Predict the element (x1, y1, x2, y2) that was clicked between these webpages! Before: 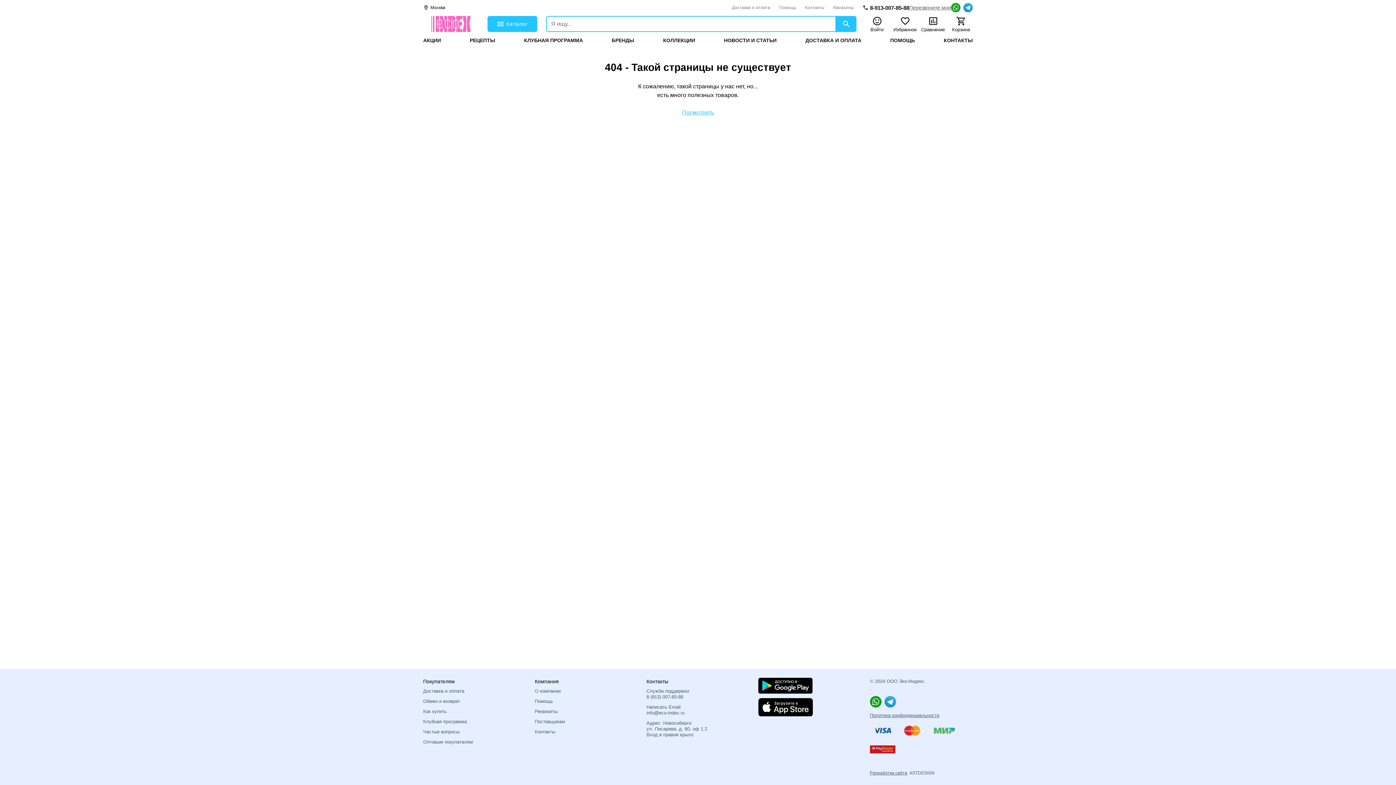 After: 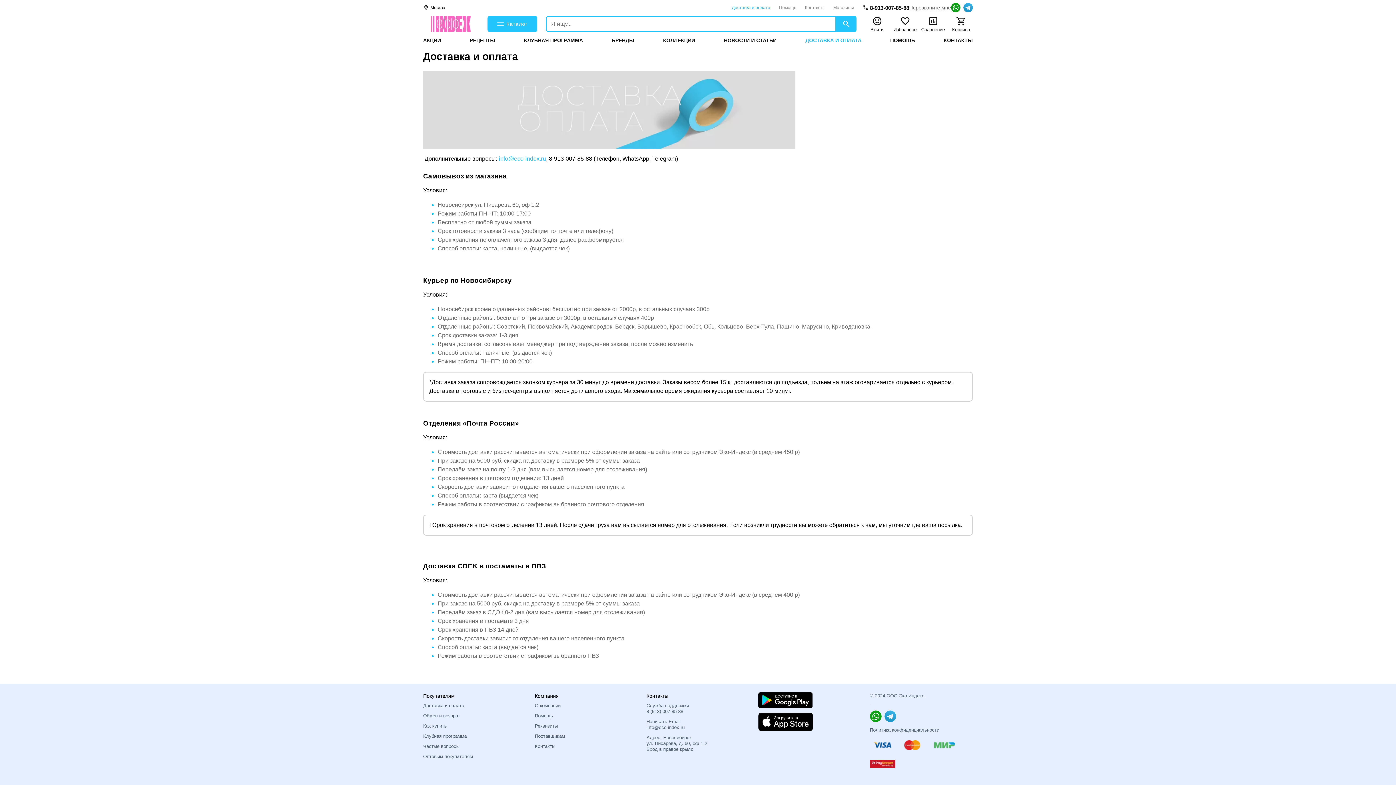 Action: bbox: (805, 37, 861, 42) label: ДОСТАВКА И ОПЛАТА